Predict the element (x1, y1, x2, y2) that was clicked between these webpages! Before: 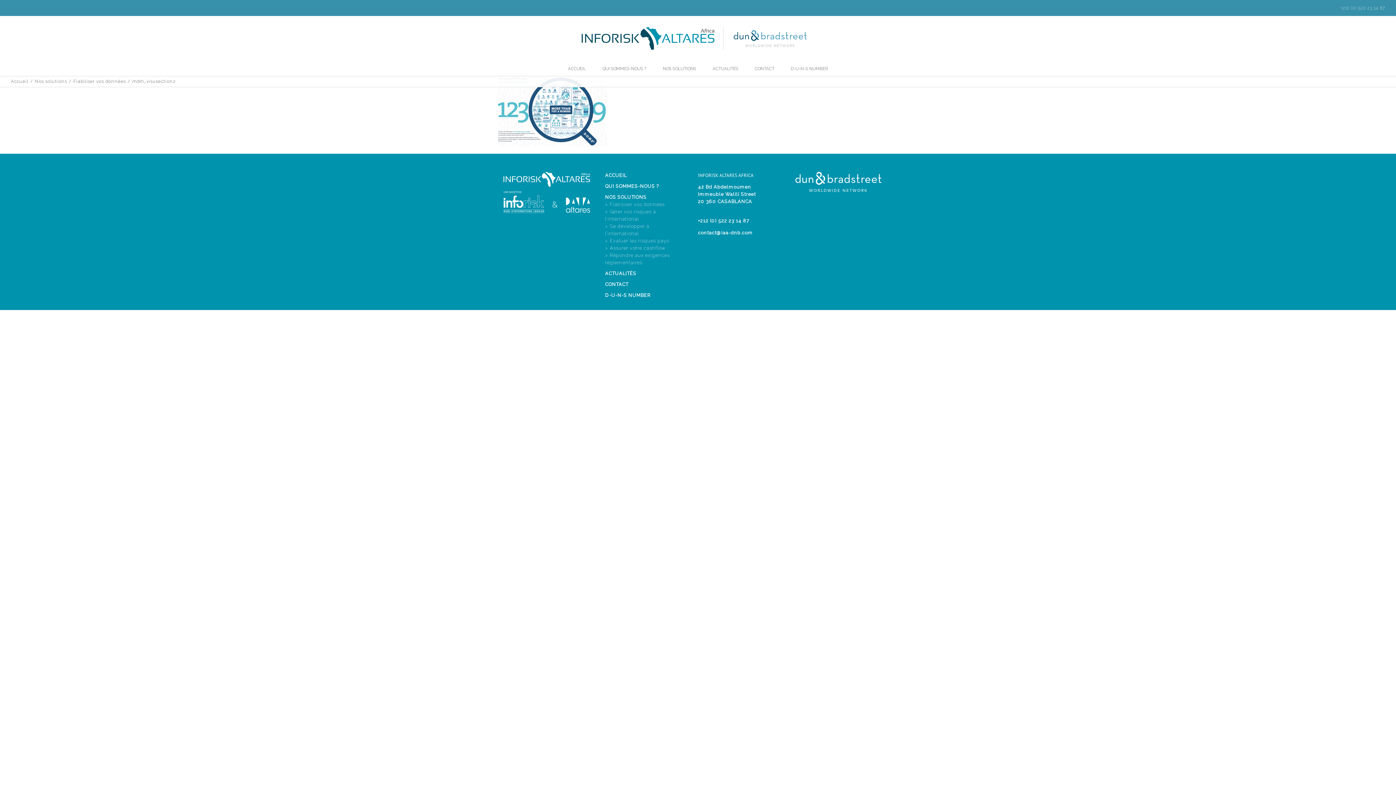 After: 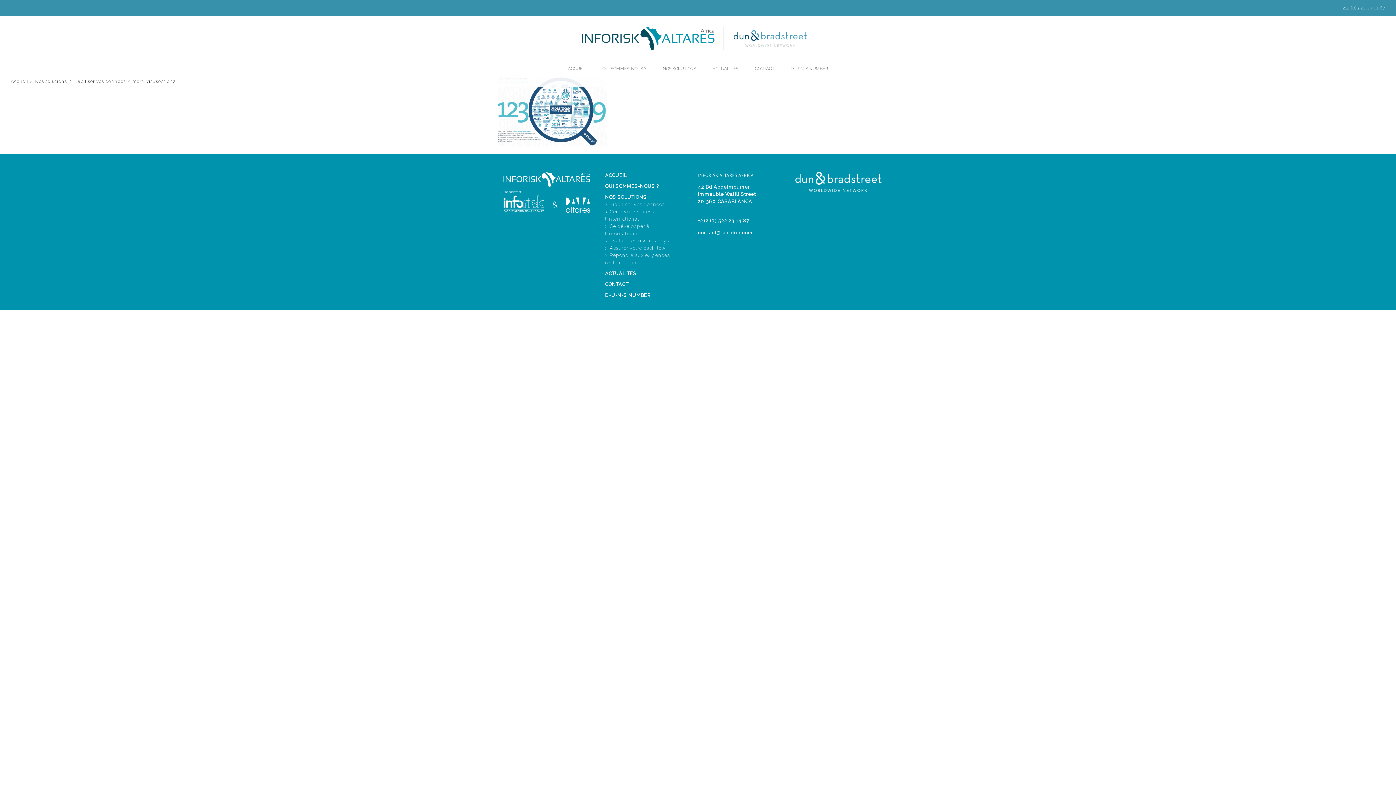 Action: label: +212 (0) 522 23 14 87 bbox: (1340, 5, 1385, 10)